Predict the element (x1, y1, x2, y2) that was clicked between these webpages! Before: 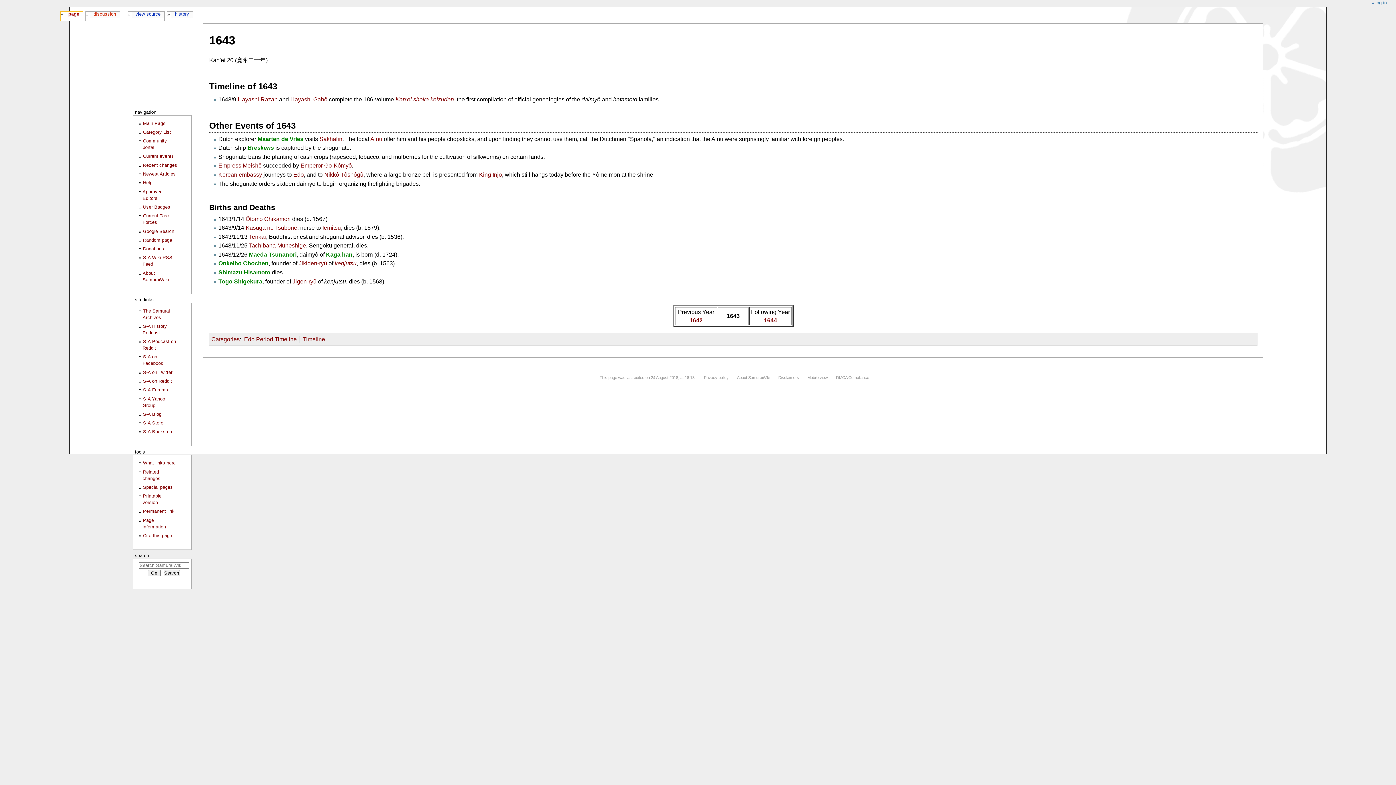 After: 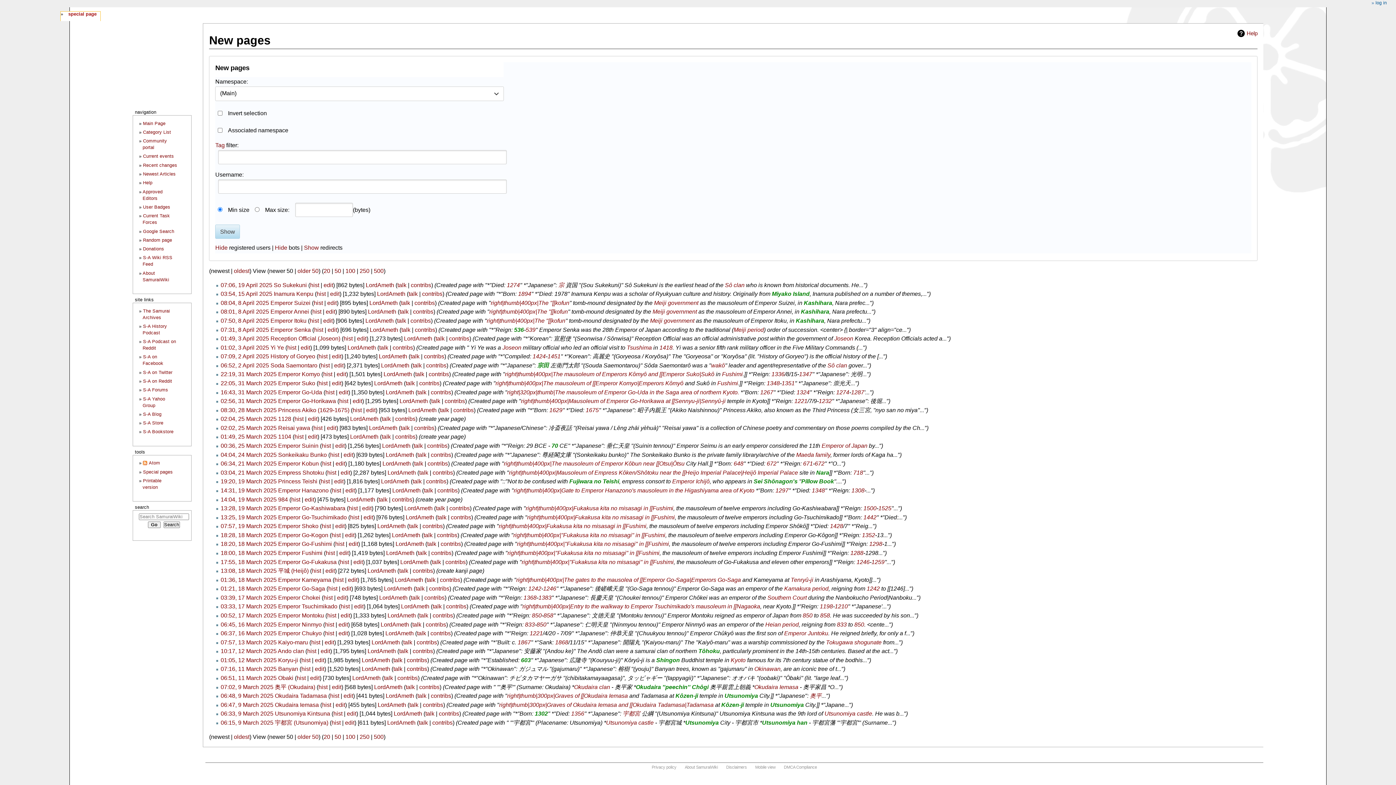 Action: bbox: (143, 171, 175, 176) label: Newest Articles